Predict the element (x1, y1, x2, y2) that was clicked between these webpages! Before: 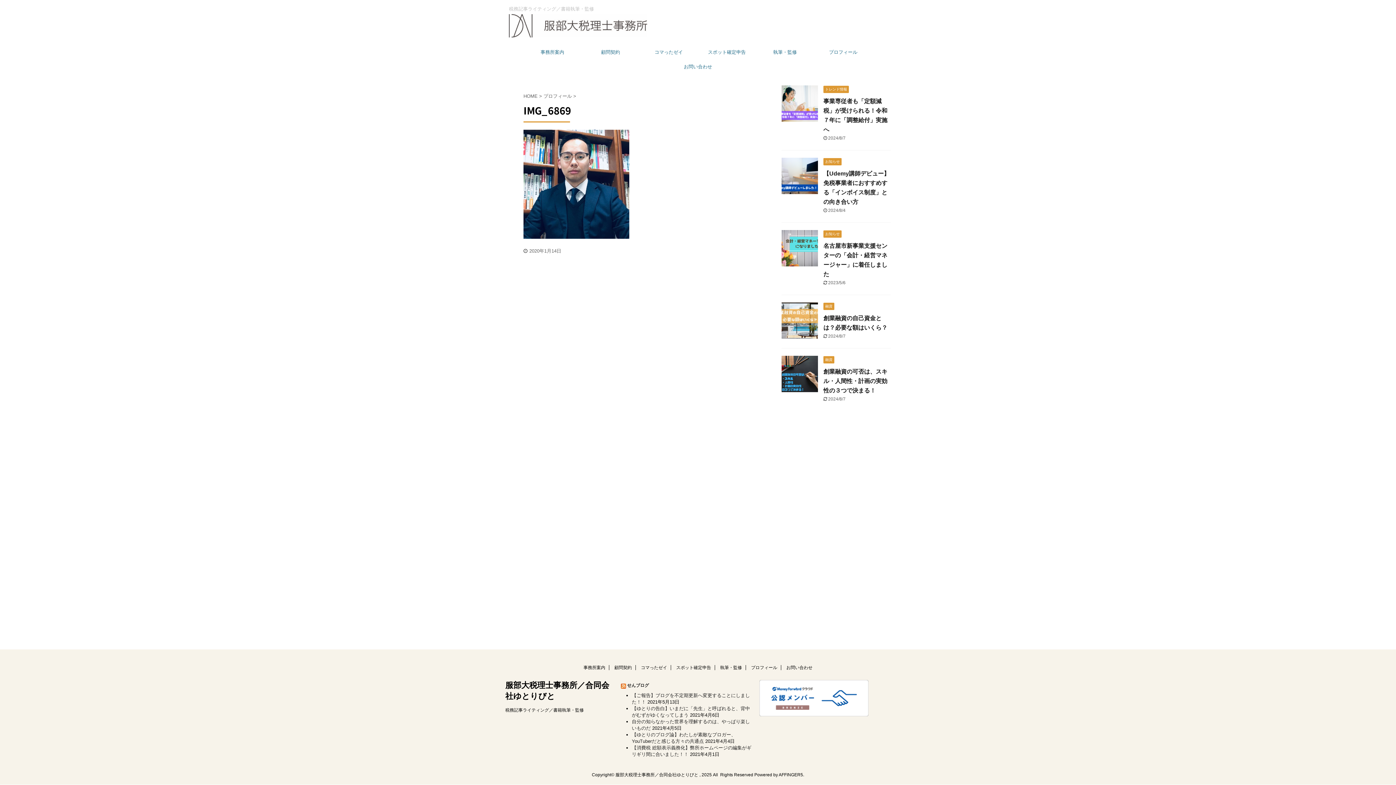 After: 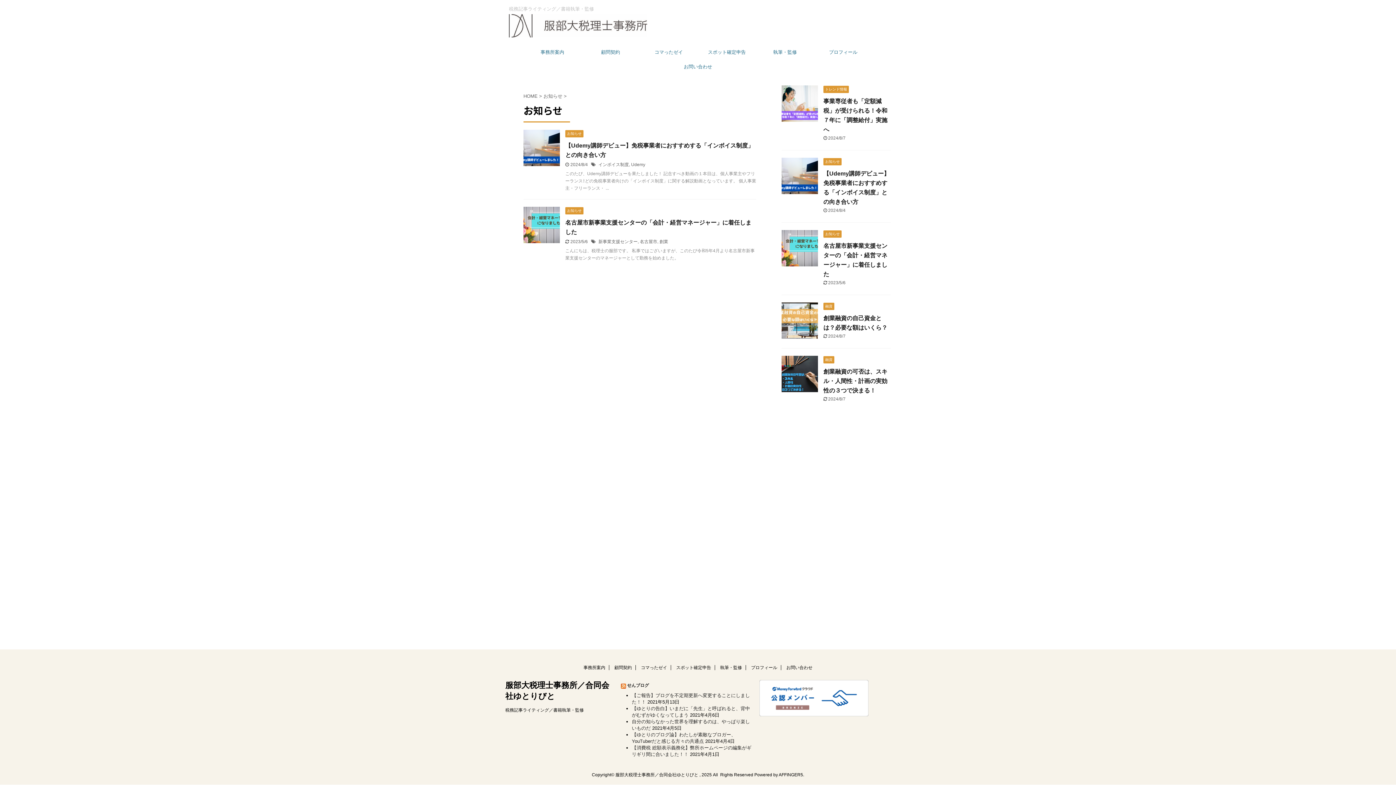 Action: label: お知らせ bbox: (823, 231, 841, 236)